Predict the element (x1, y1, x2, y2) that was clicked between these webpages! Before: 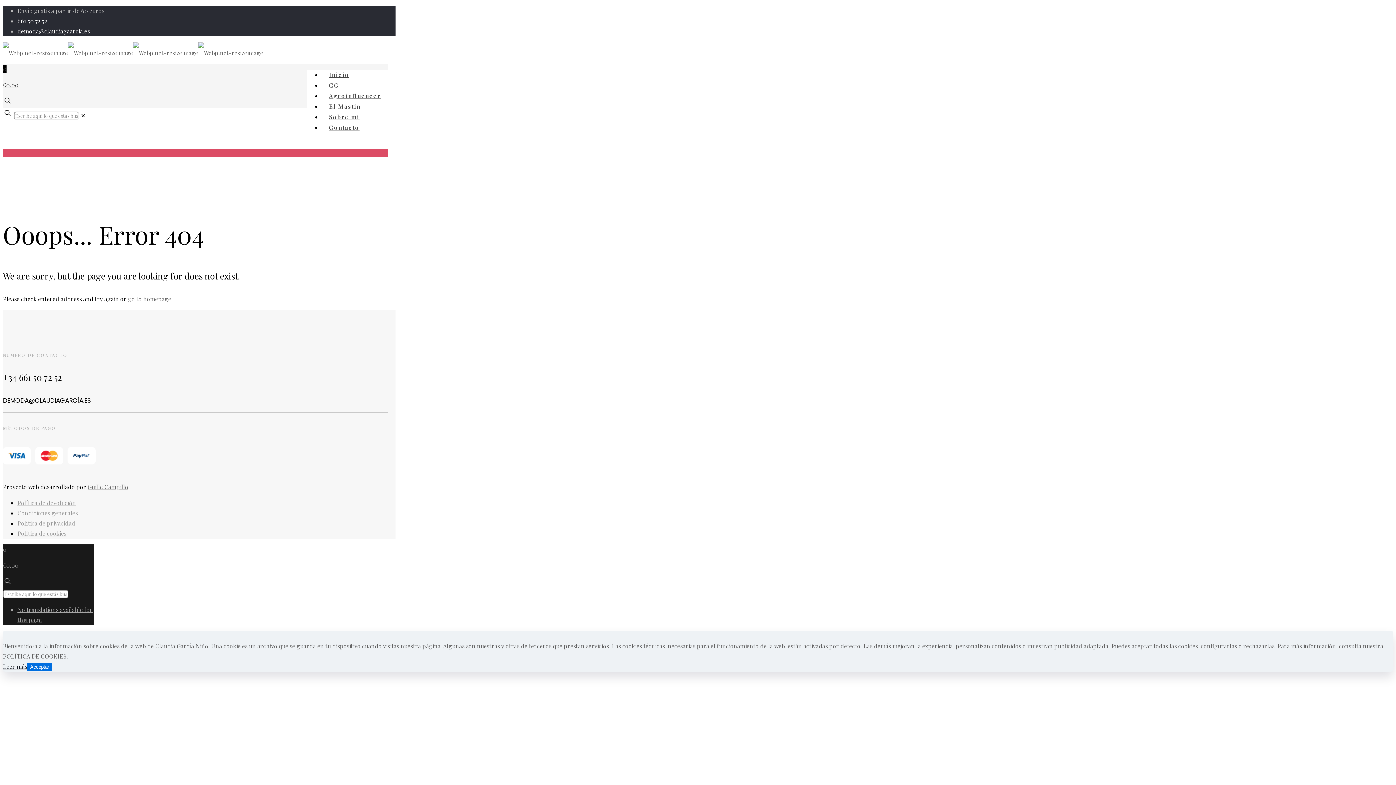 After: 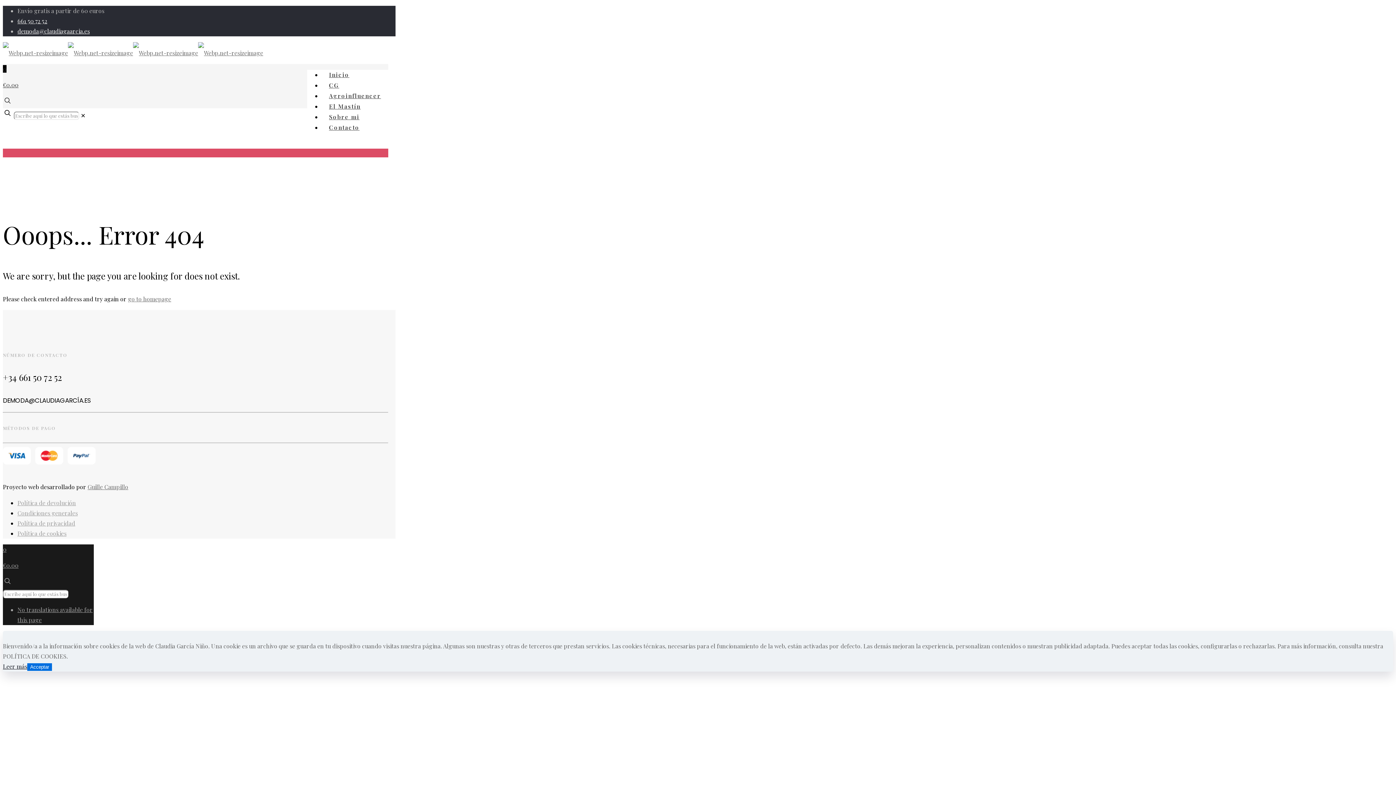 Action: bbox: (2, 99, 12, 106)